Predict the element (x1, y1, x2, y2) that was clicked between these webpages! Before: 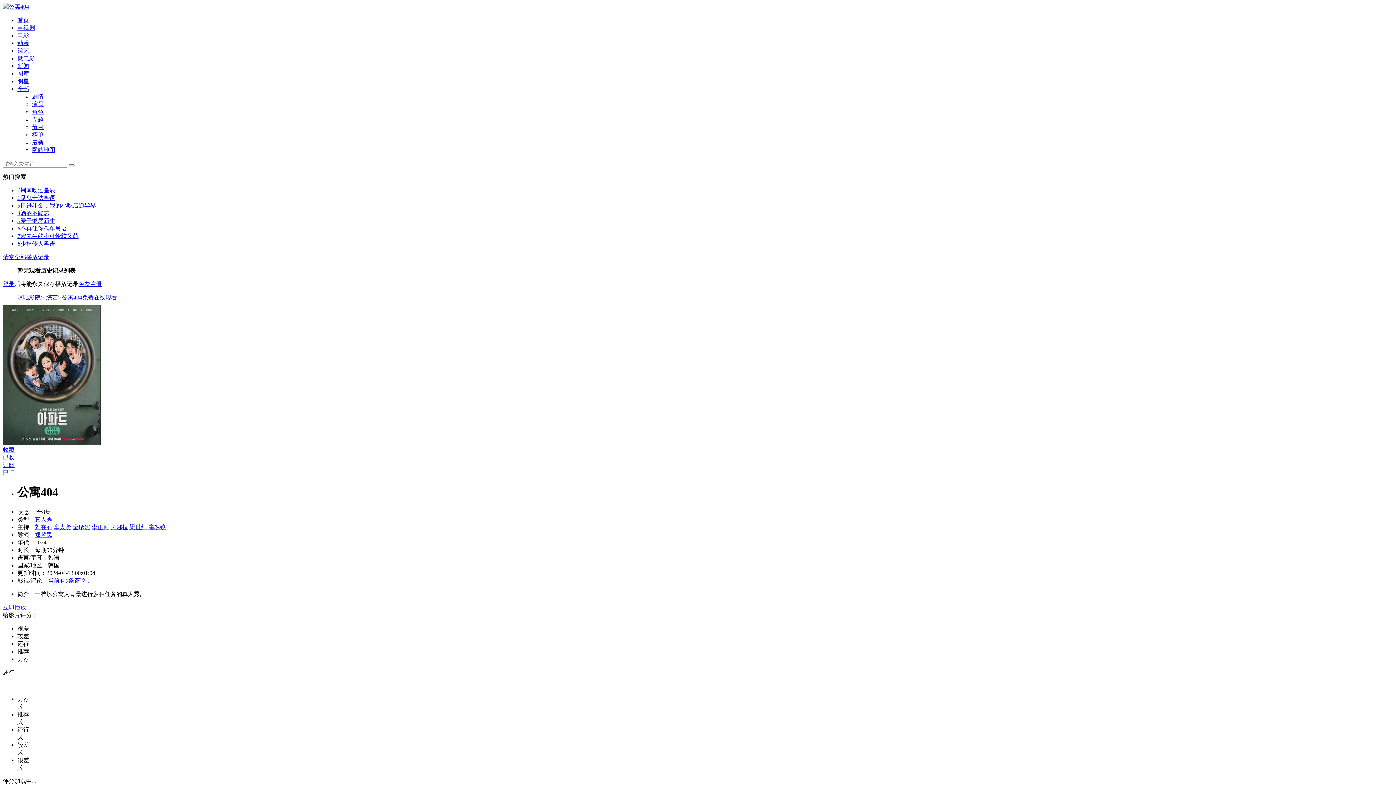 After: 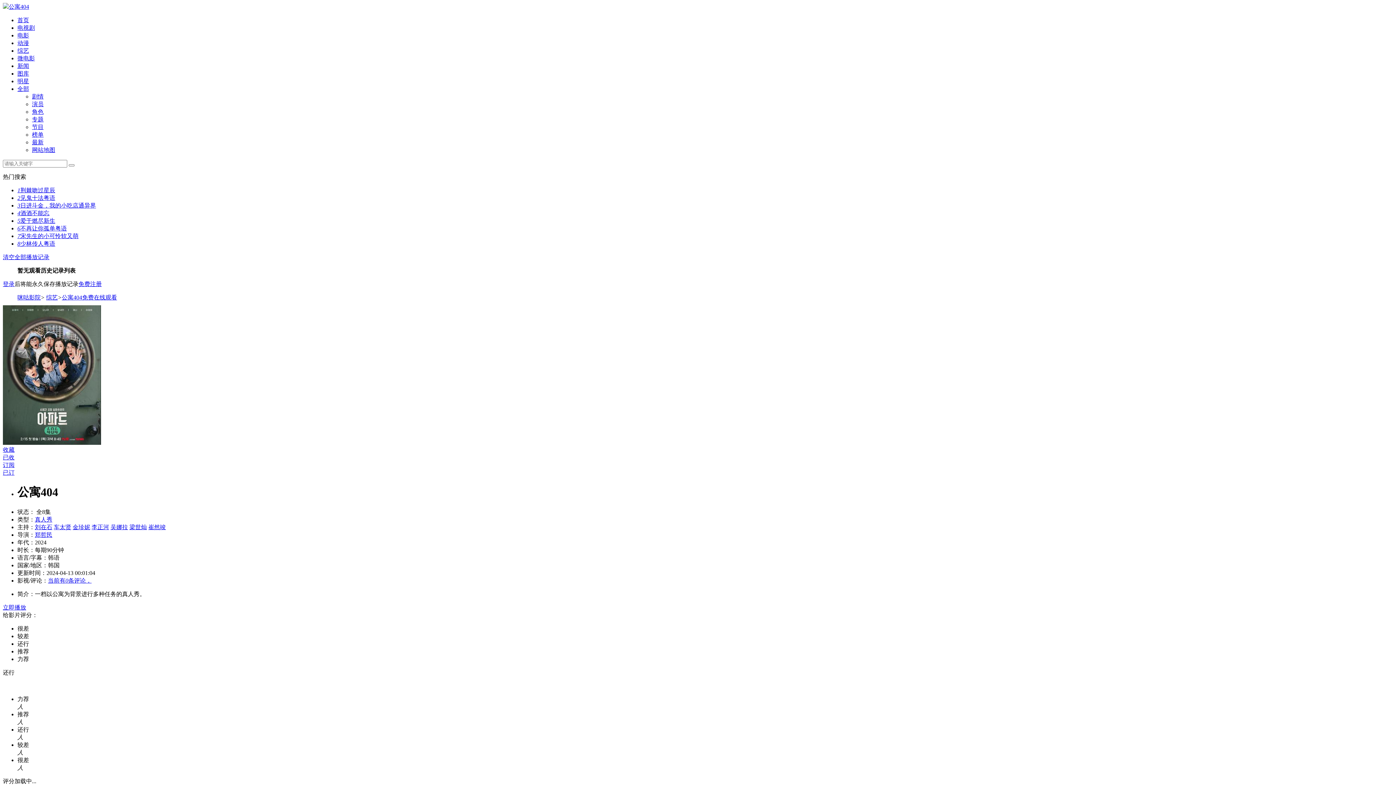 Action: label: 梁世灿 bbox: (129, 524, 146, 530)